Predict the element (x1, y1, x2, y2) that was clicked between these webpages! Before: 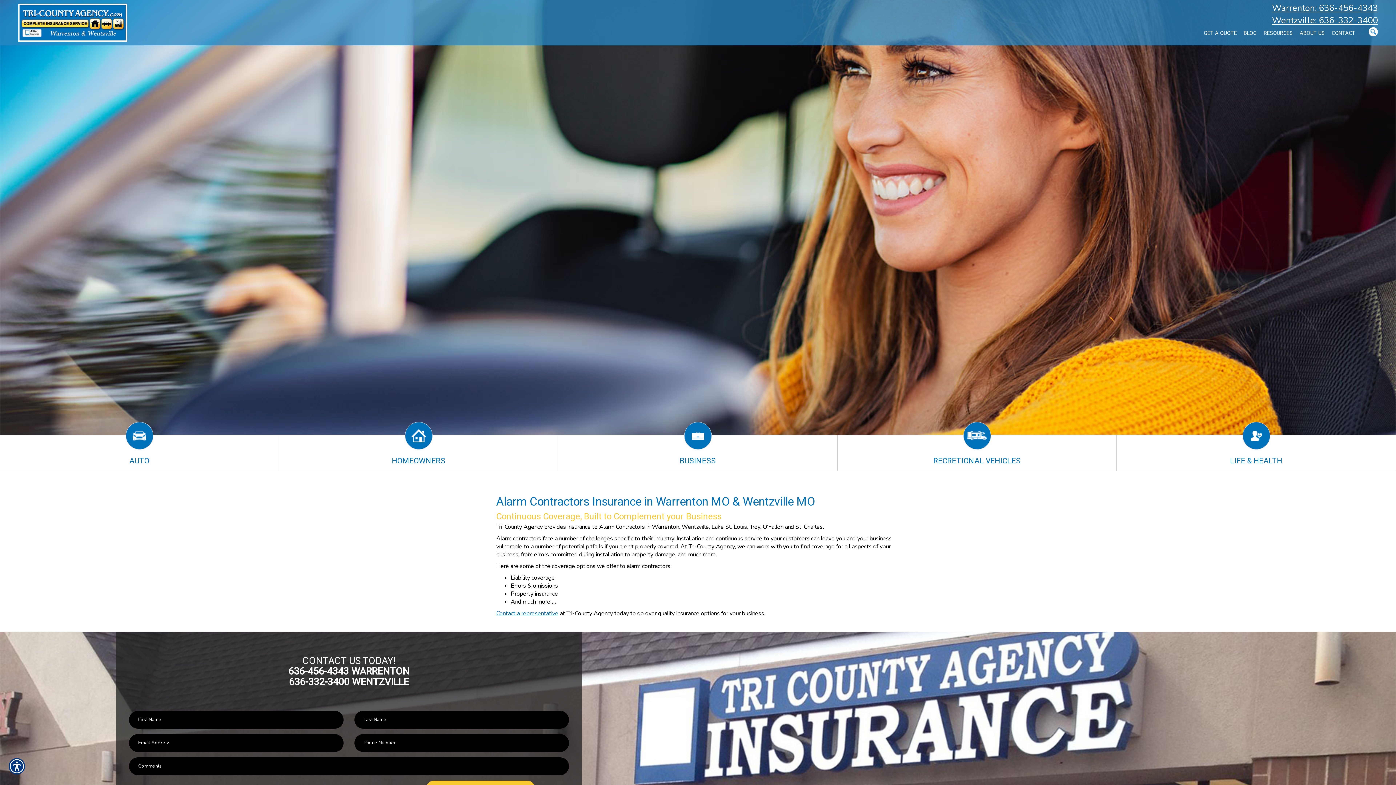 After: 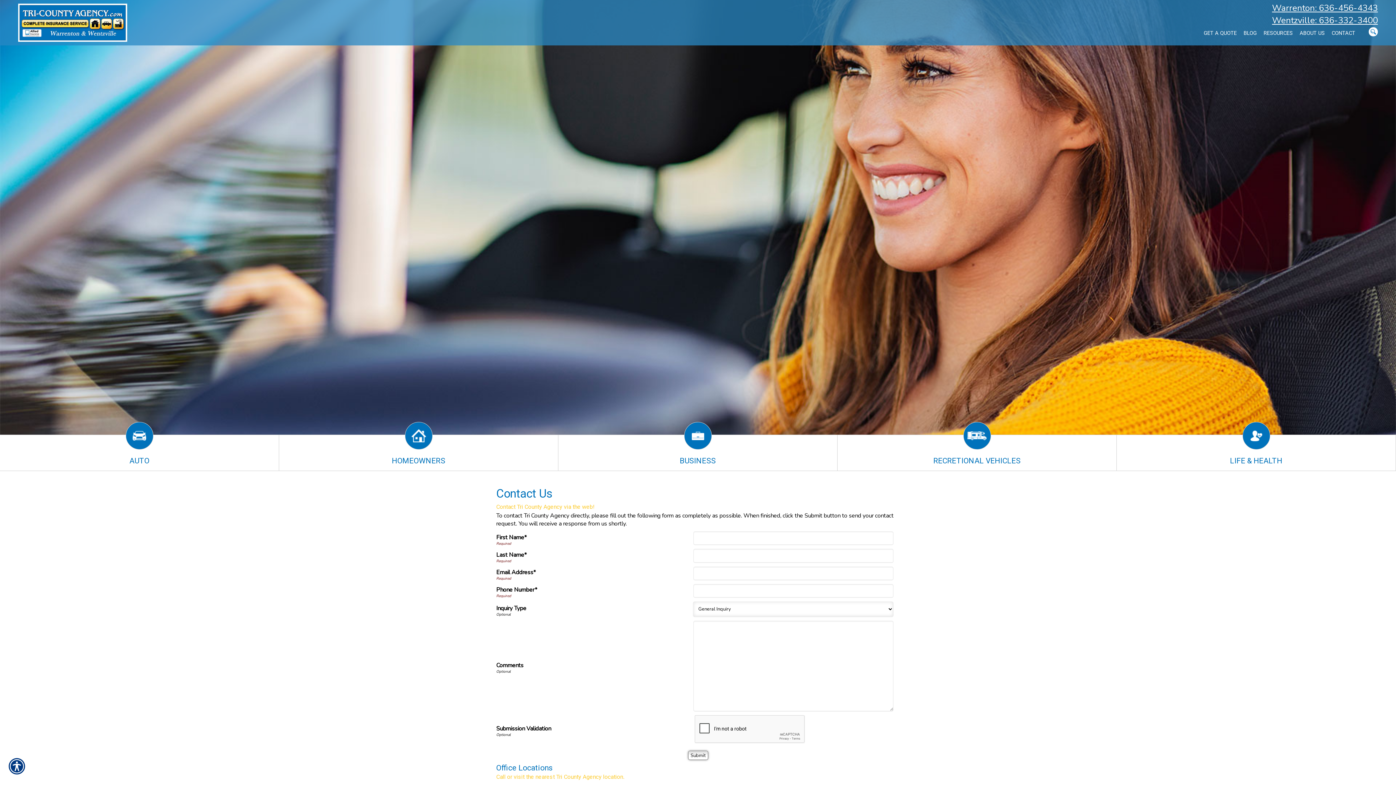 Action: label: CONTACT bbox: (1329, 27, 1358, 38)